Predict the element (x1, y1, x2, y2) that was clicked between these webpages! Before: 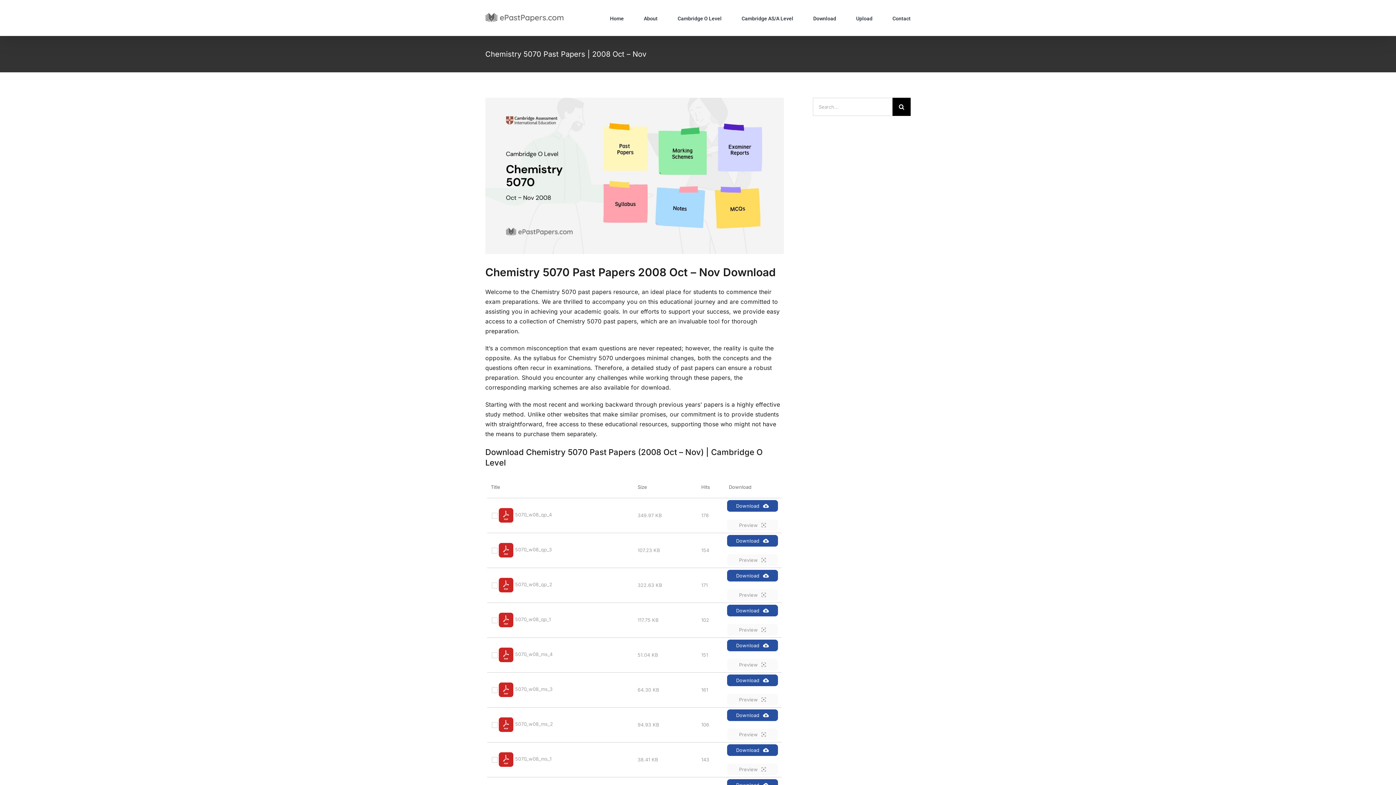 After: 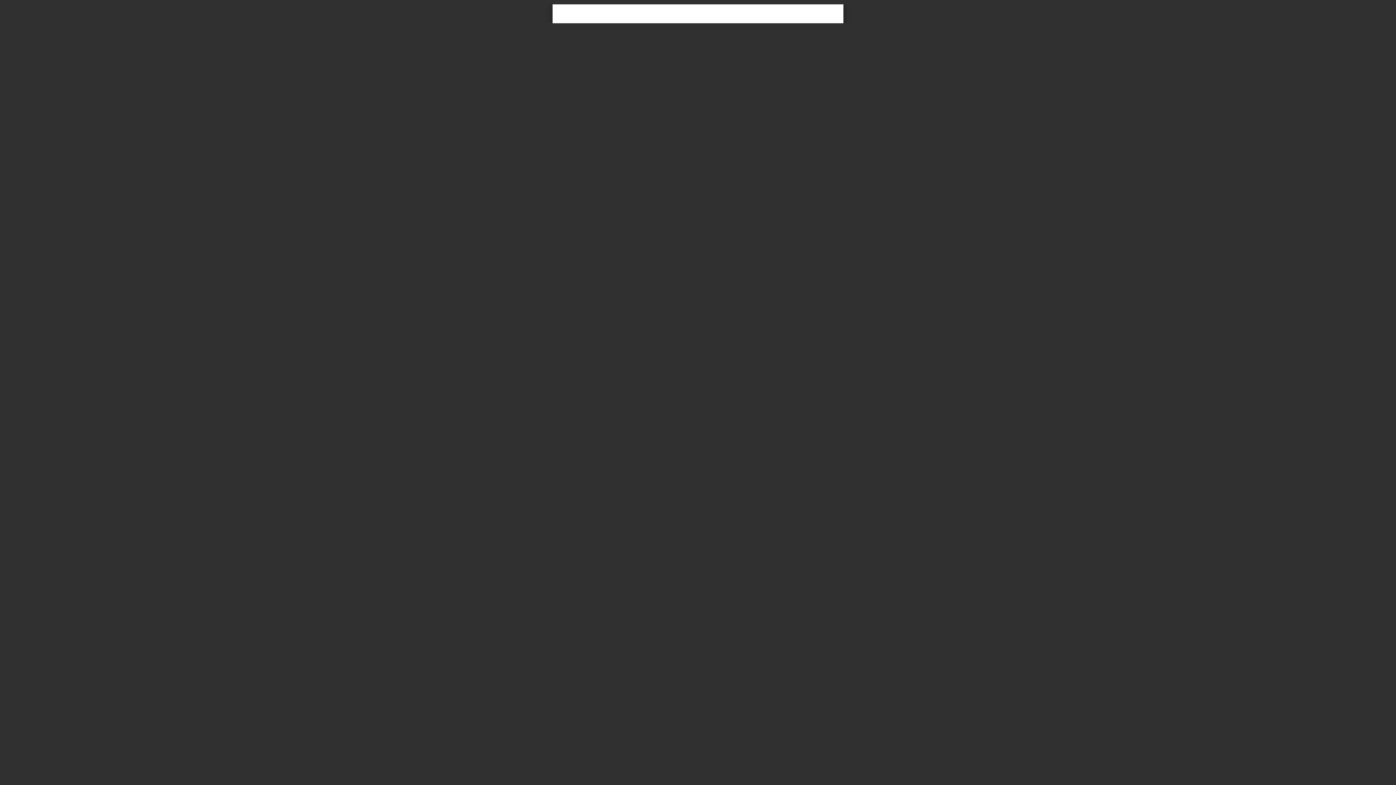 Action: label: Preview bbox: (727, 659, 778, 670)